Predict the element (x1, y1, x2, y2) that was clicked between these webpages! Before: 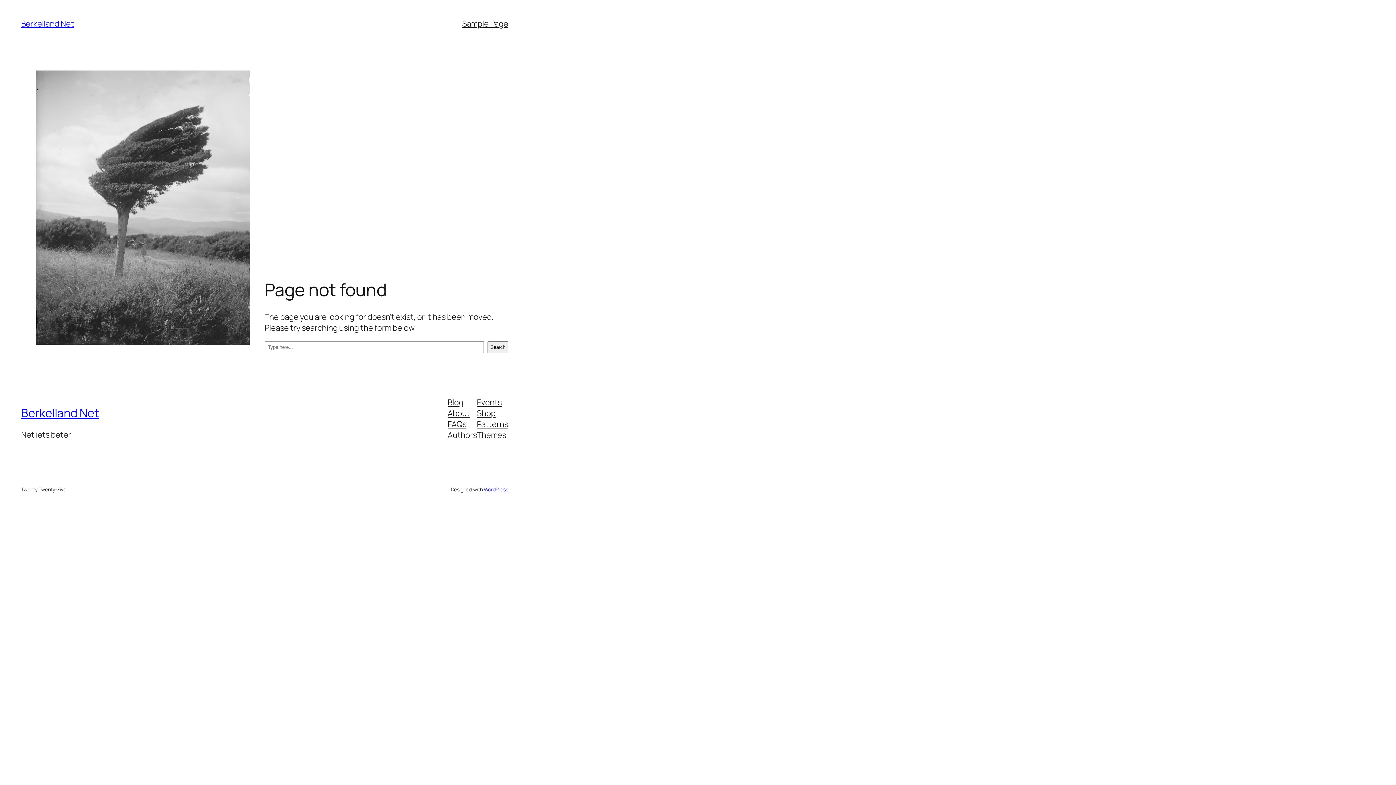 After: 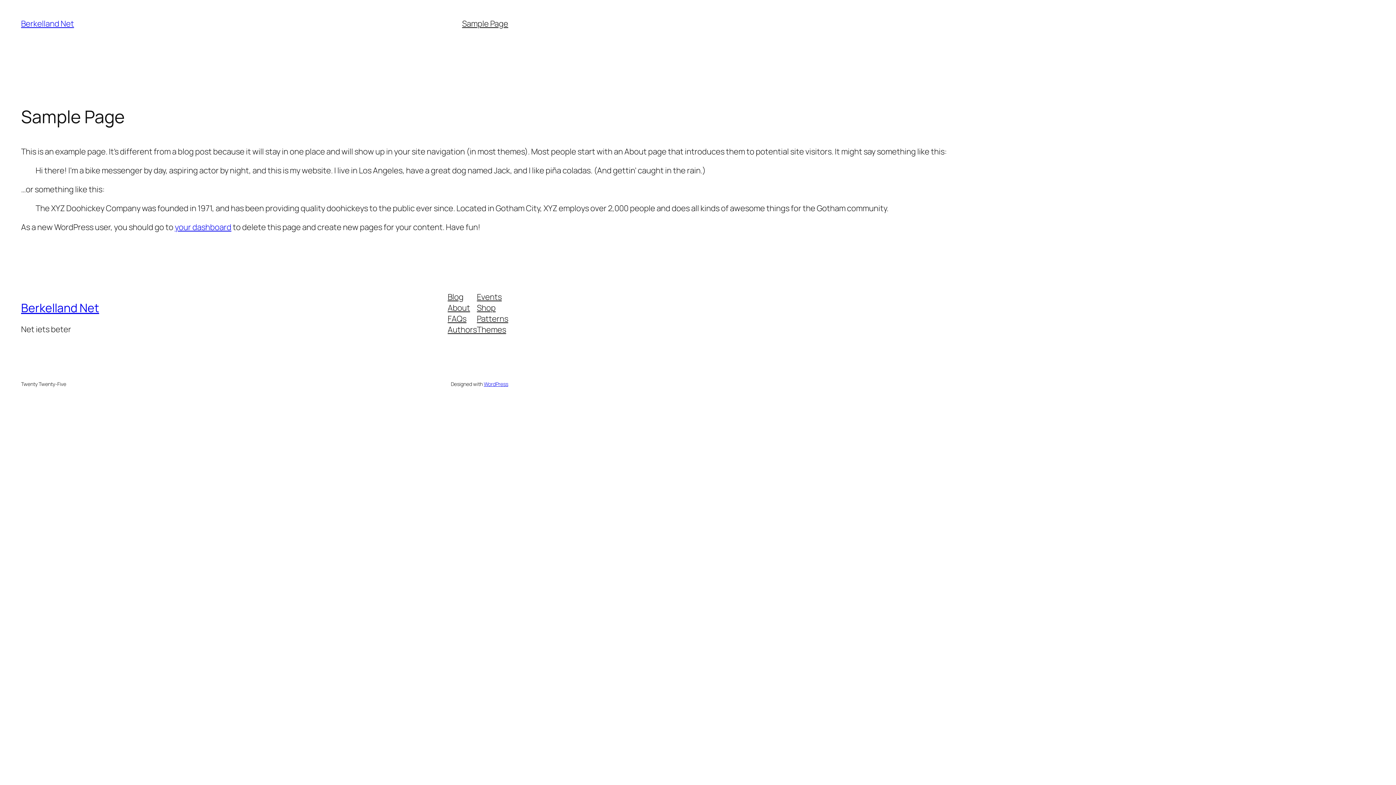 Action: label: Sample Page bbox: (462, 18, 508, 29)